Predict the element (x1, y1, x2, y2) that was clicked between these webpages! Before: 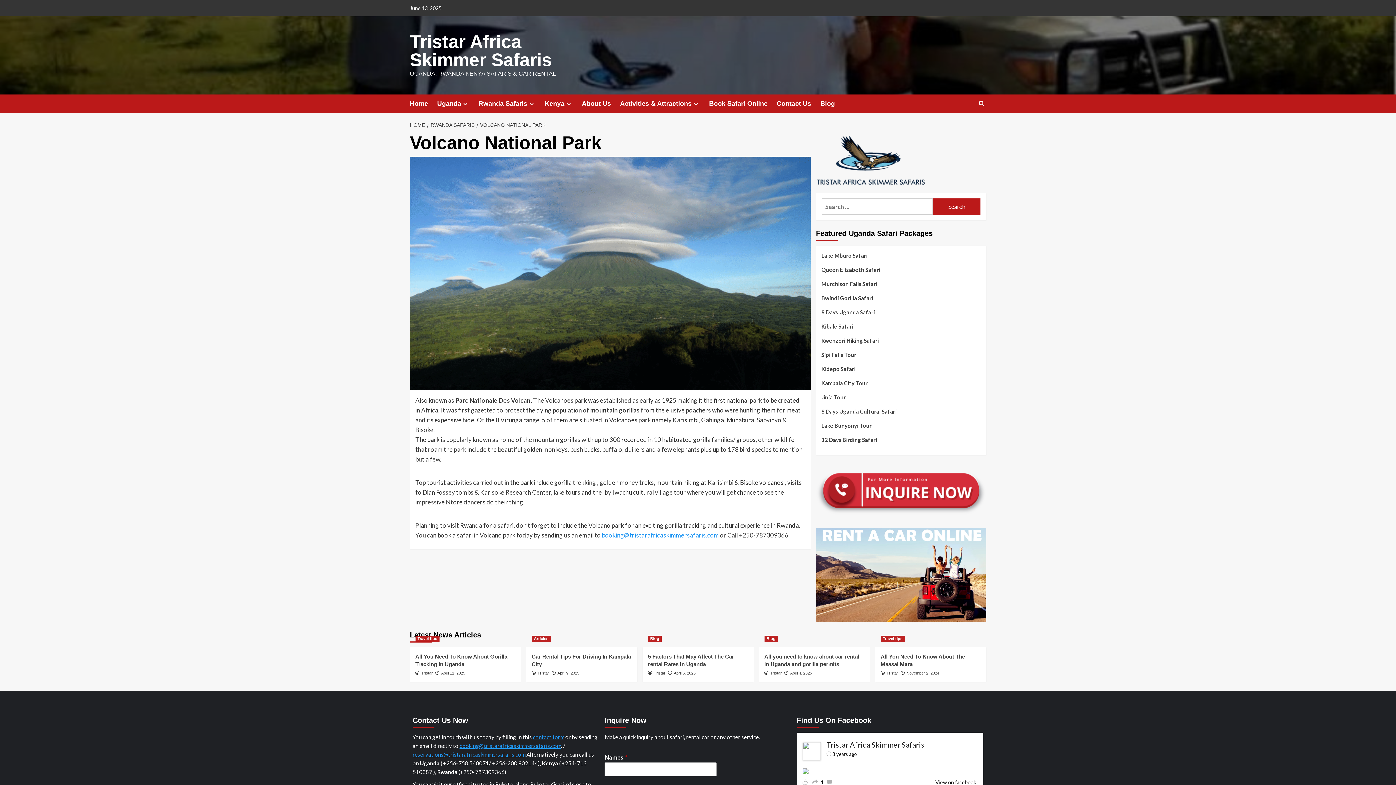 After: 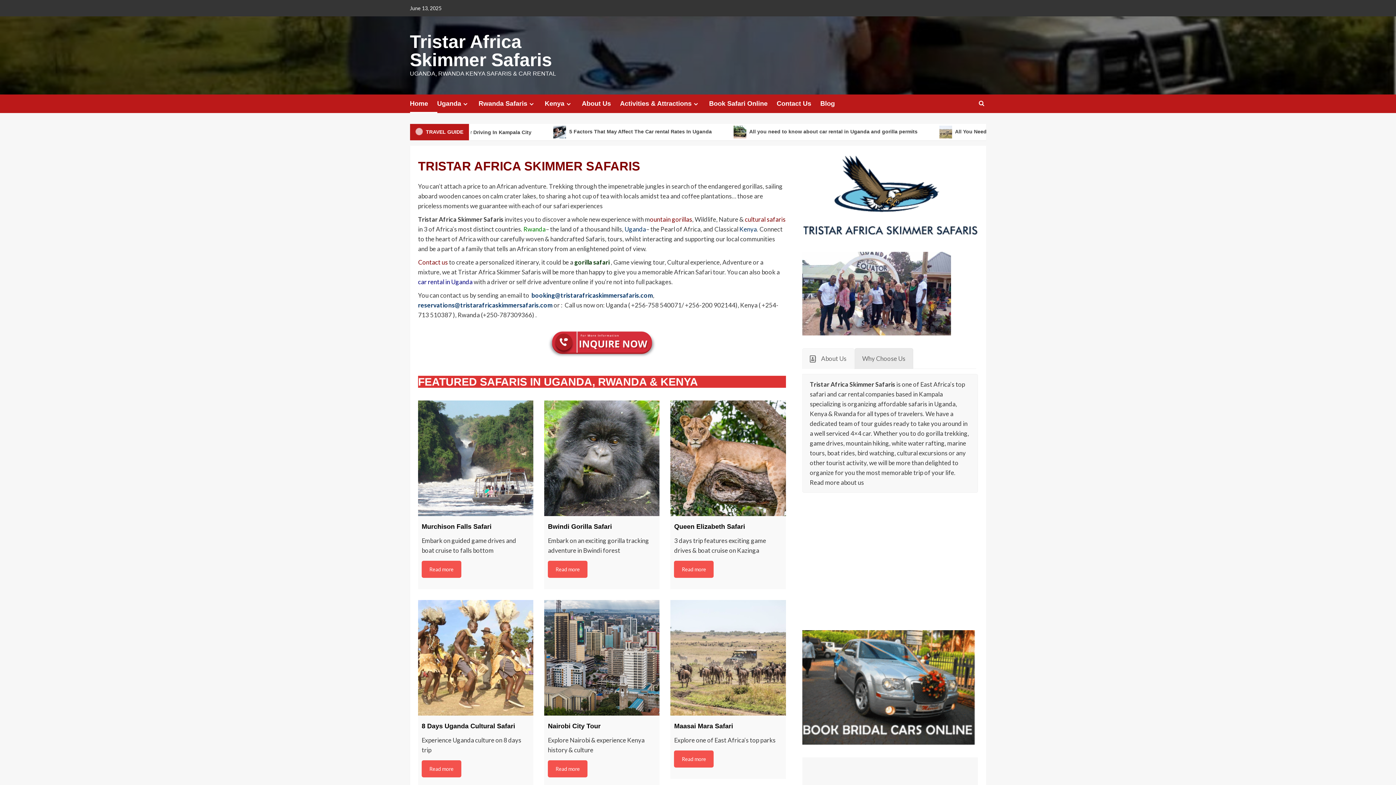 Action: bbox: (410, 122, 427, 128) label: HOME